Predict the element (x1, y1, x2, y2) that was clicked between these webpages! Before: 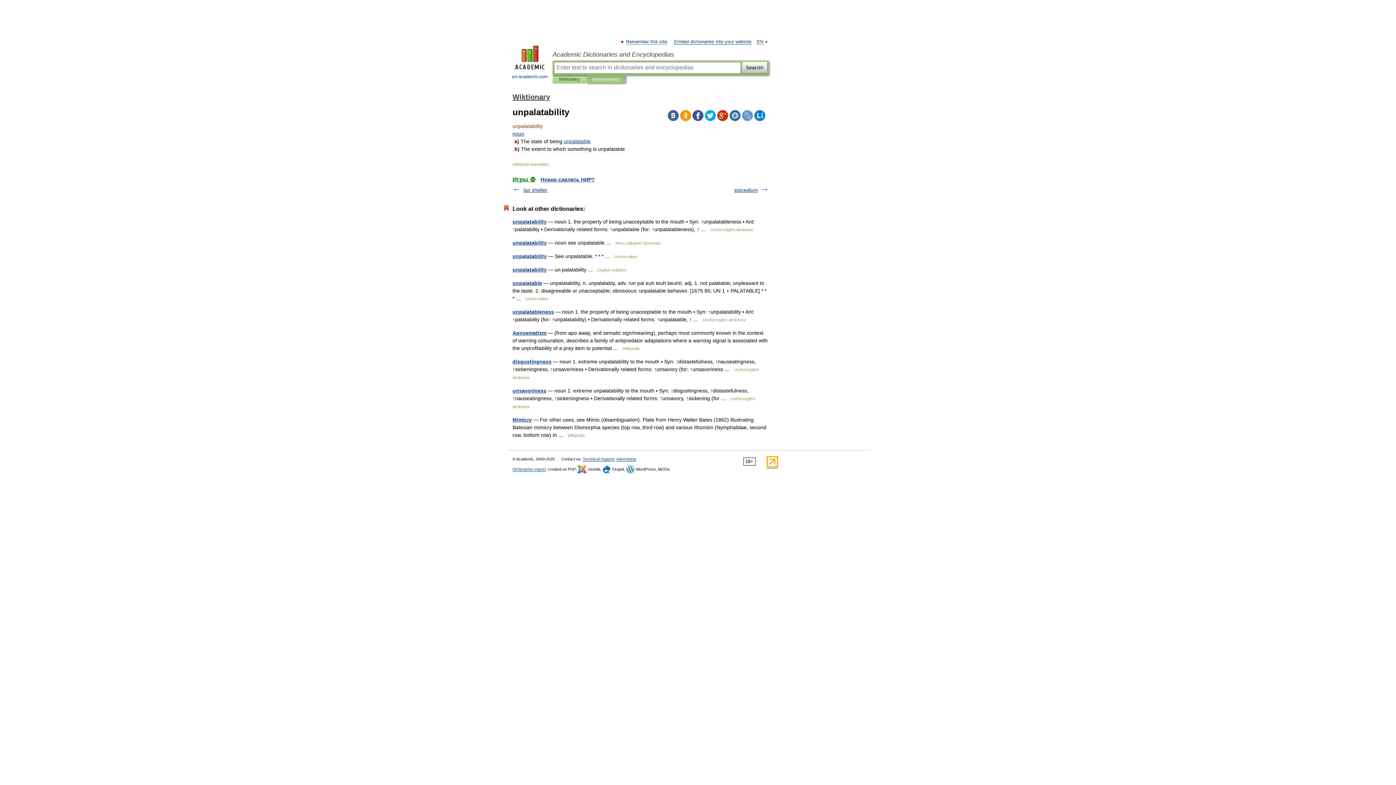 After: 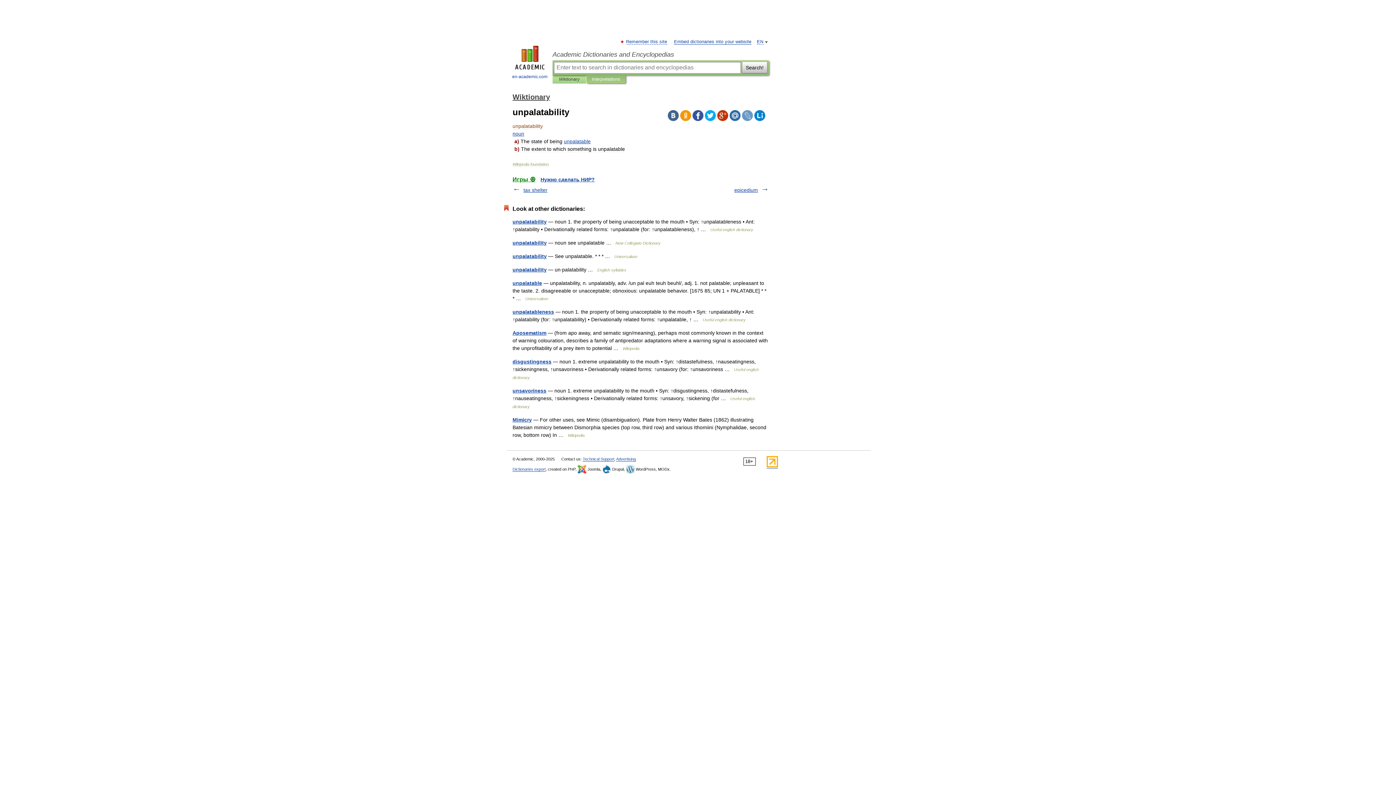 Action: bbox: (705, 110, 716, 121)